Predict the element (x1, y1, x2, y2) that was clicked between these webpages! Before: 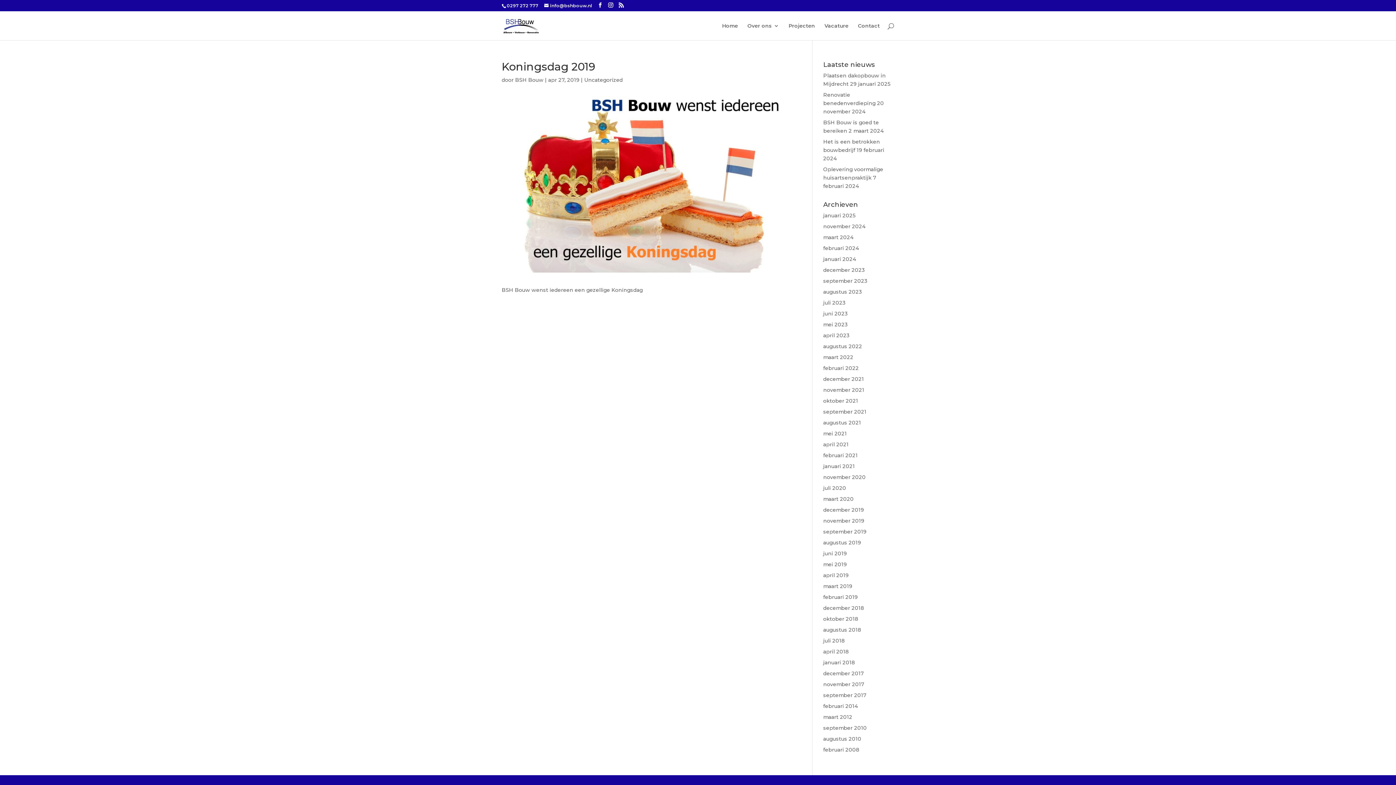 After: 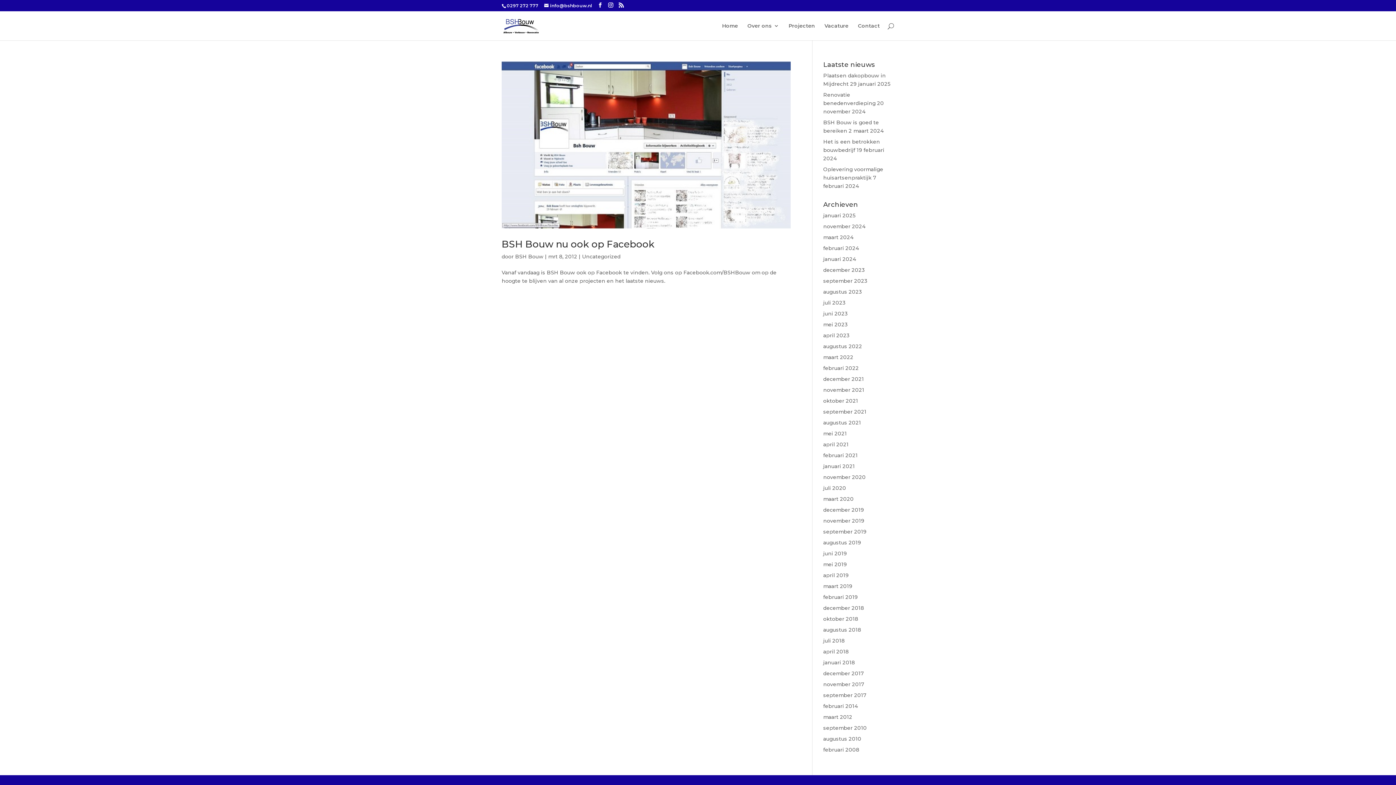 Action: label: maart 2012 bbox: (823, 714, 852, 720)